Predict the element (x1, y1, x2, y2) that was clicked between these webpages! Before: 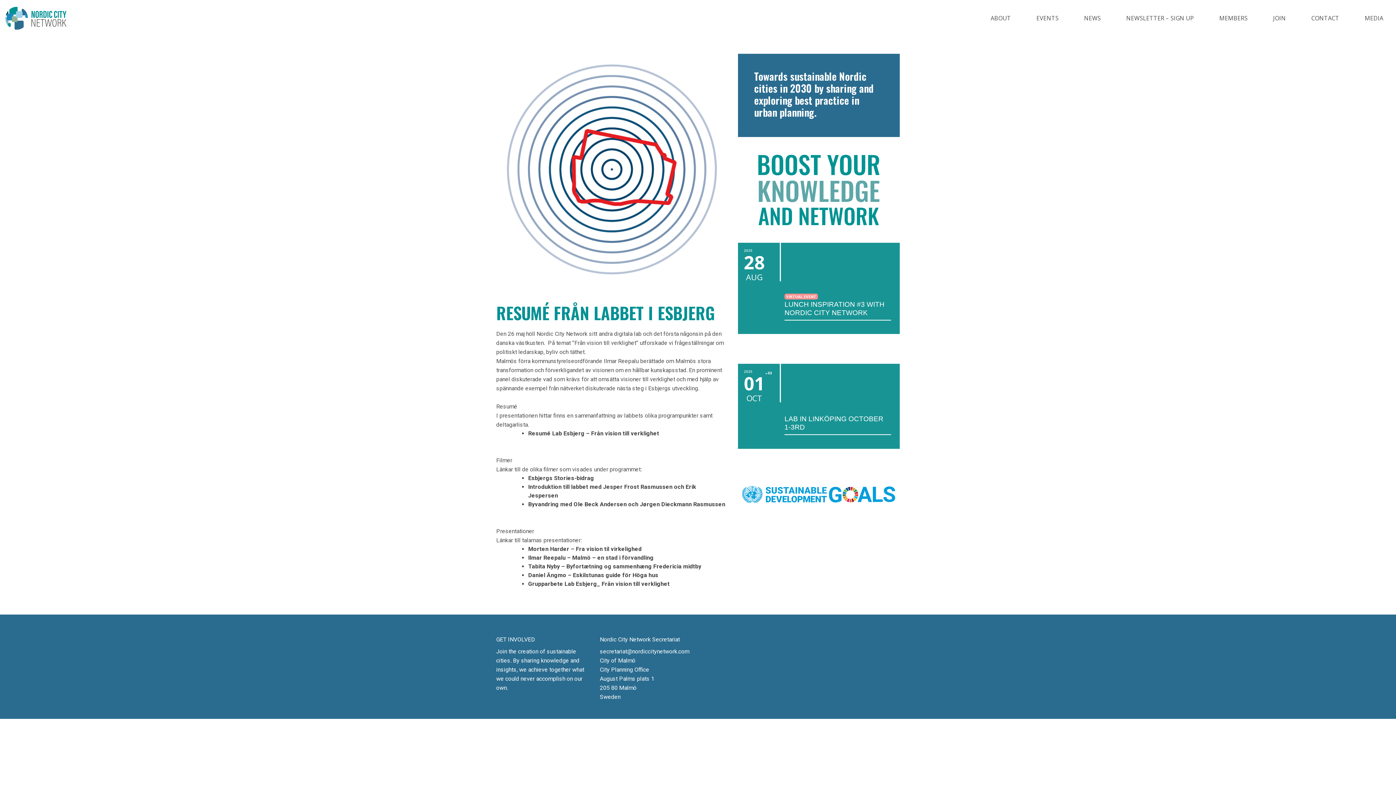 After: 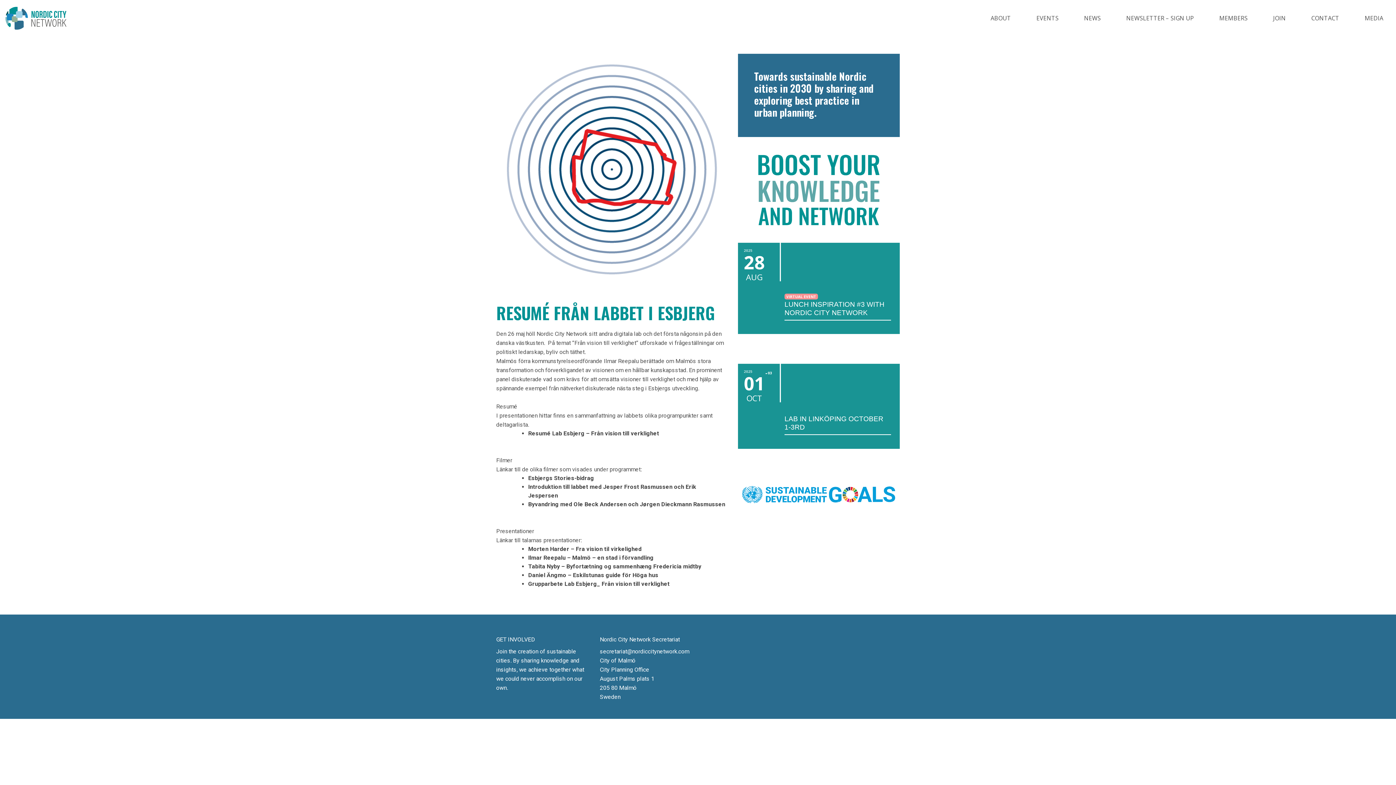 Action: label: Morten Harder – Fra vision til virkelighed bbox: (528, 545, 641, 552)